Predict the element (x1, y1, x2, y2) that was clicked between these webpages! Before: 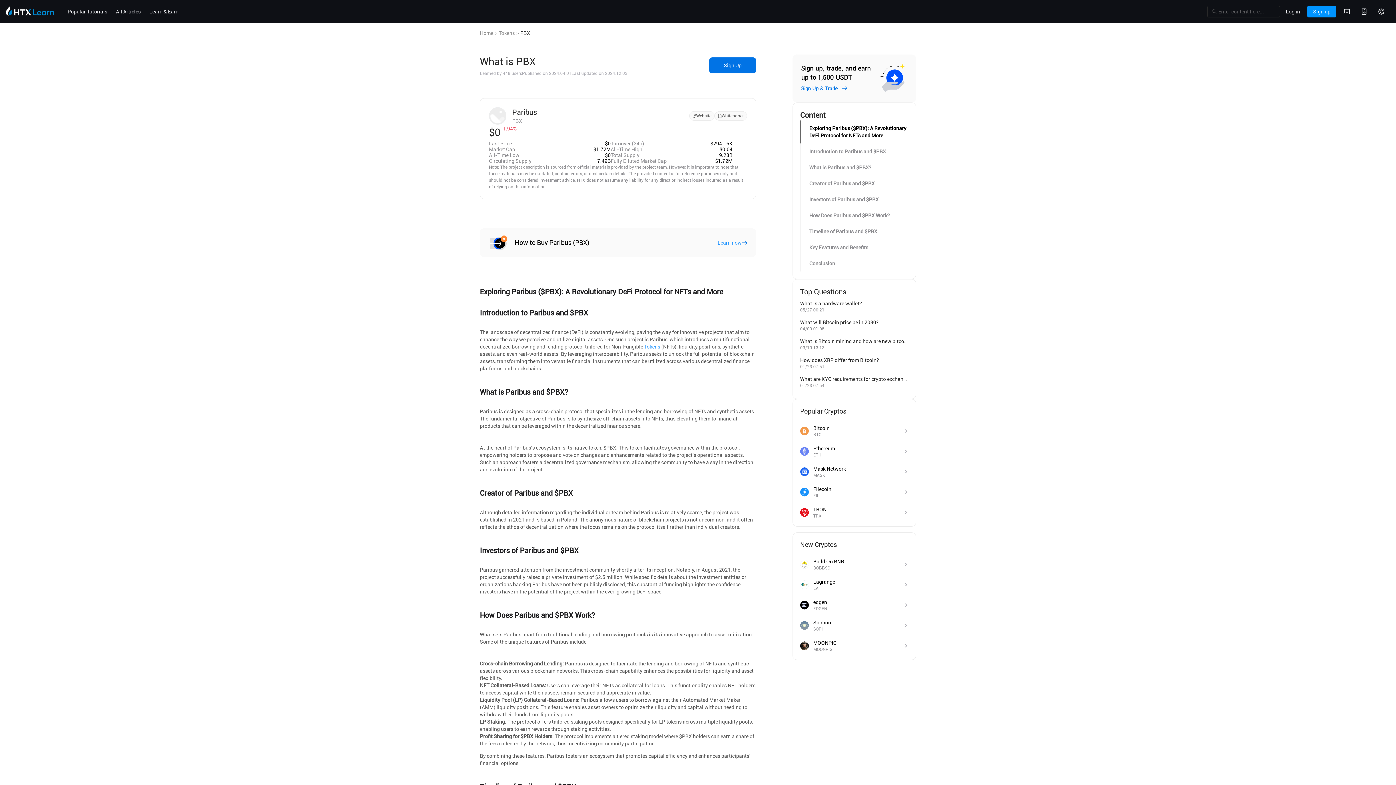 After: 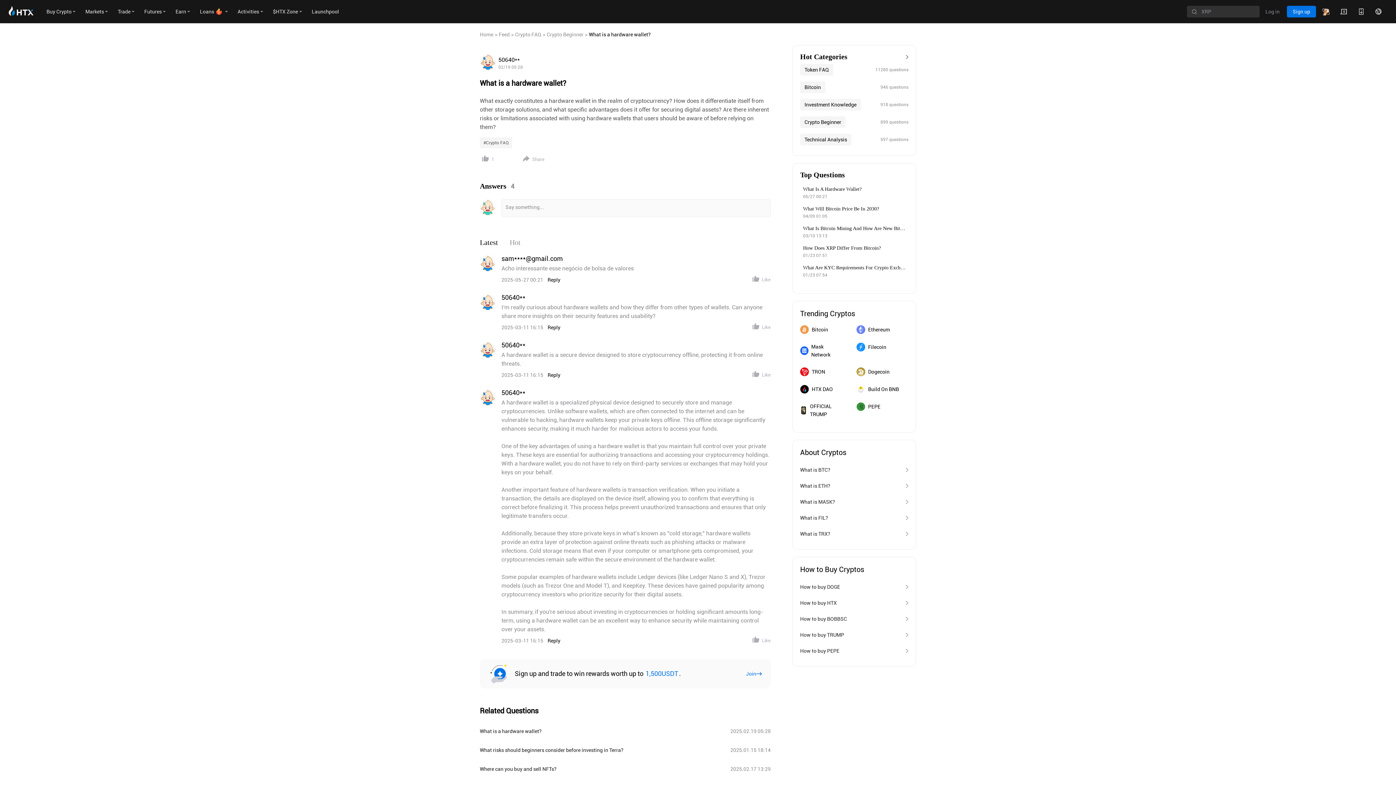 Action: label: What is a hardware wallet?

05/27 00:21 bbox: (800, 300, 908, 313)